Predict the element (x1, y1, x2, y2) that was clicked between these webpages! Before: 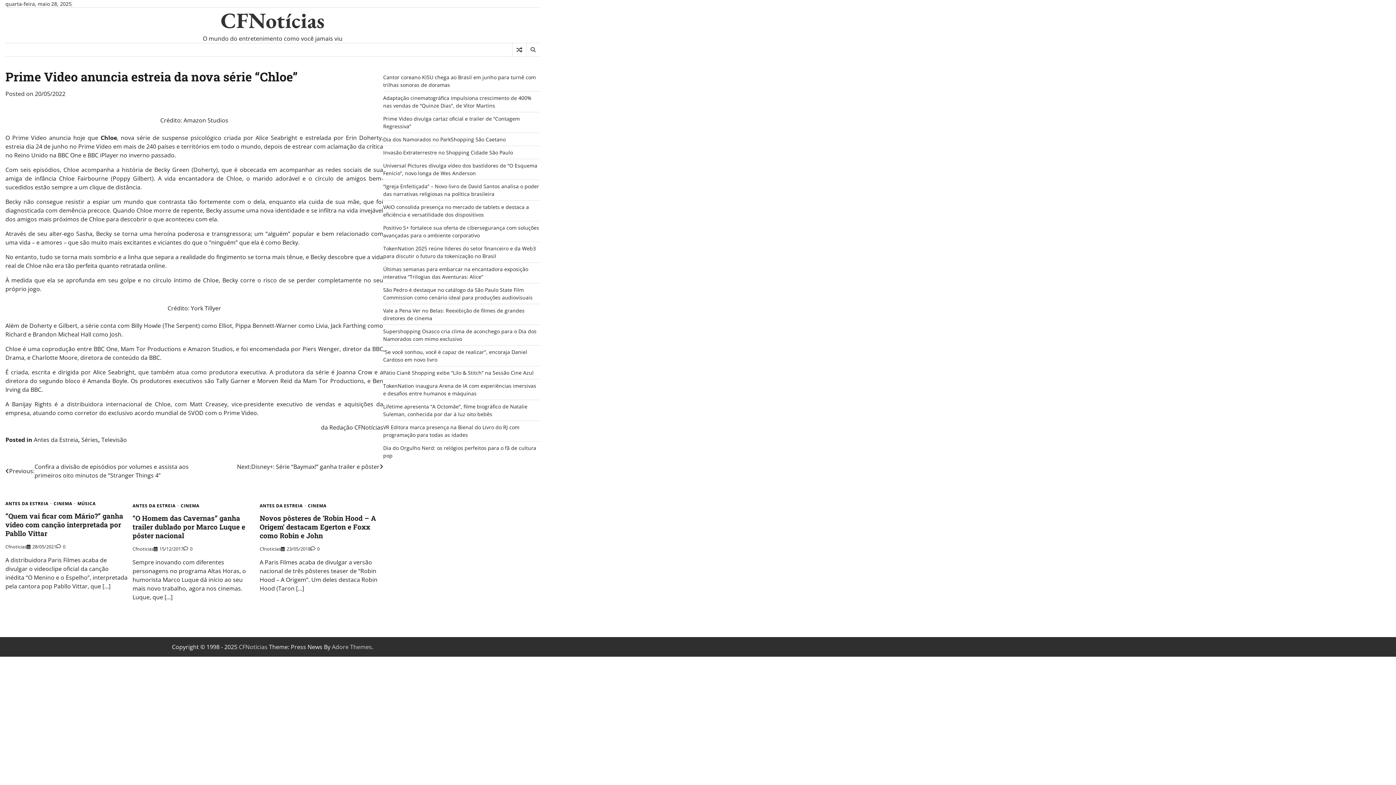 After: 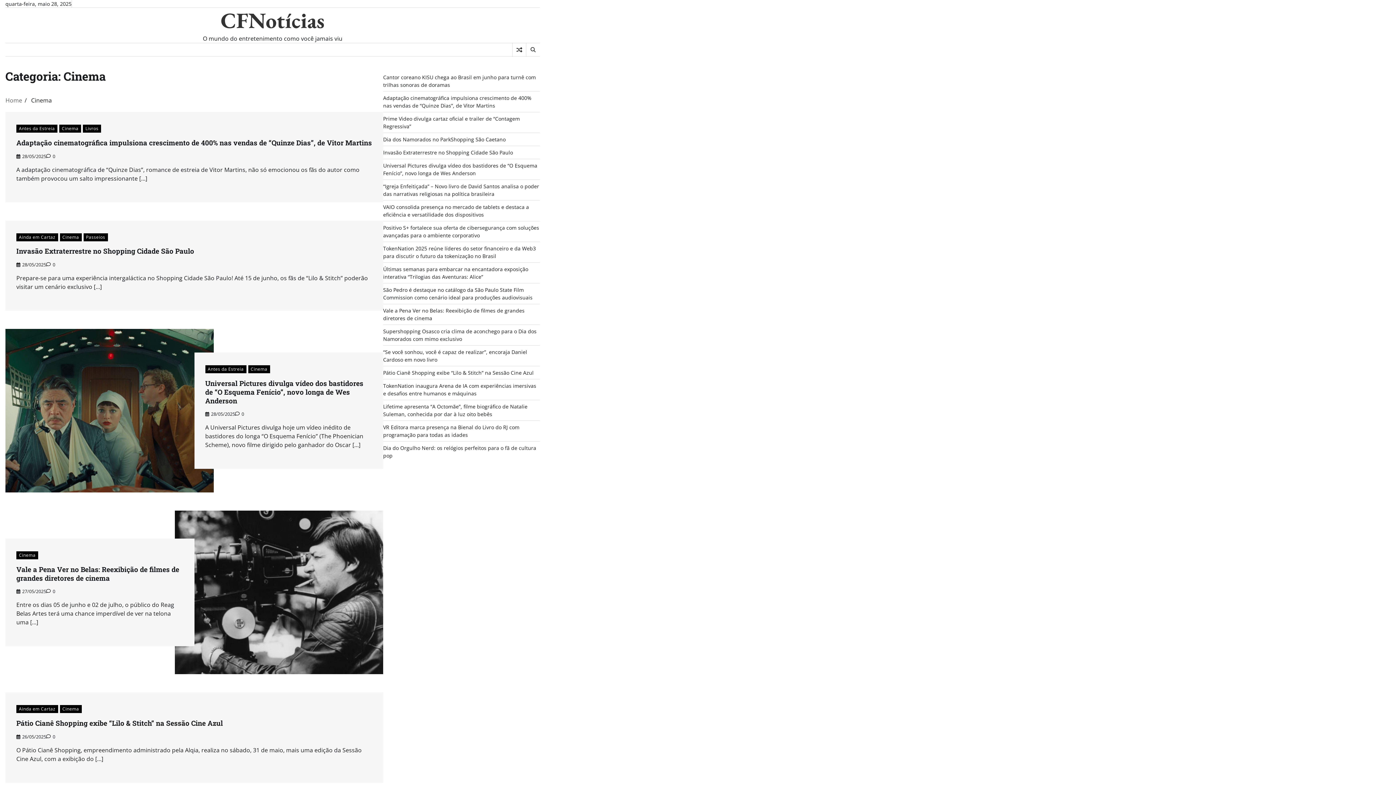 Action: bbox: (180, 503, 199, 508) label: CINEMA